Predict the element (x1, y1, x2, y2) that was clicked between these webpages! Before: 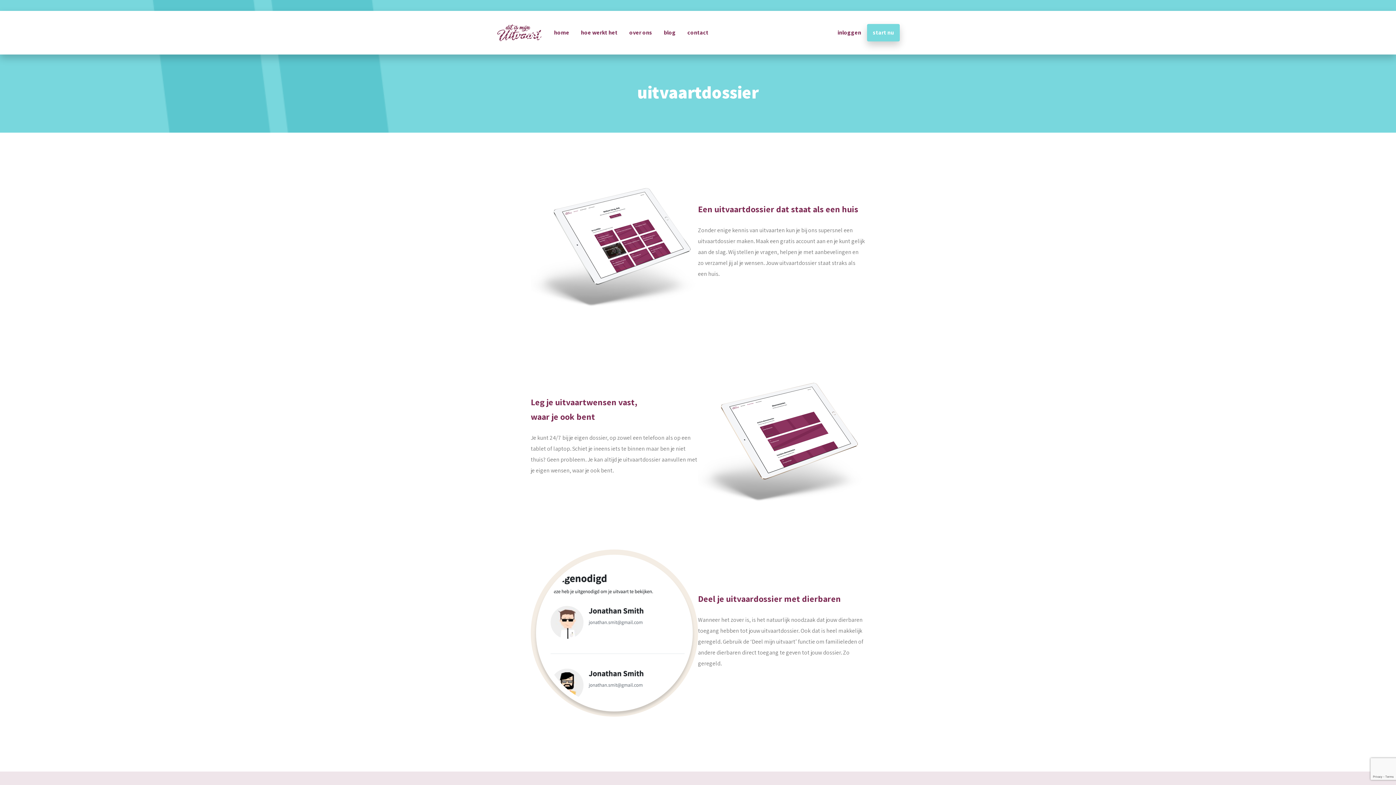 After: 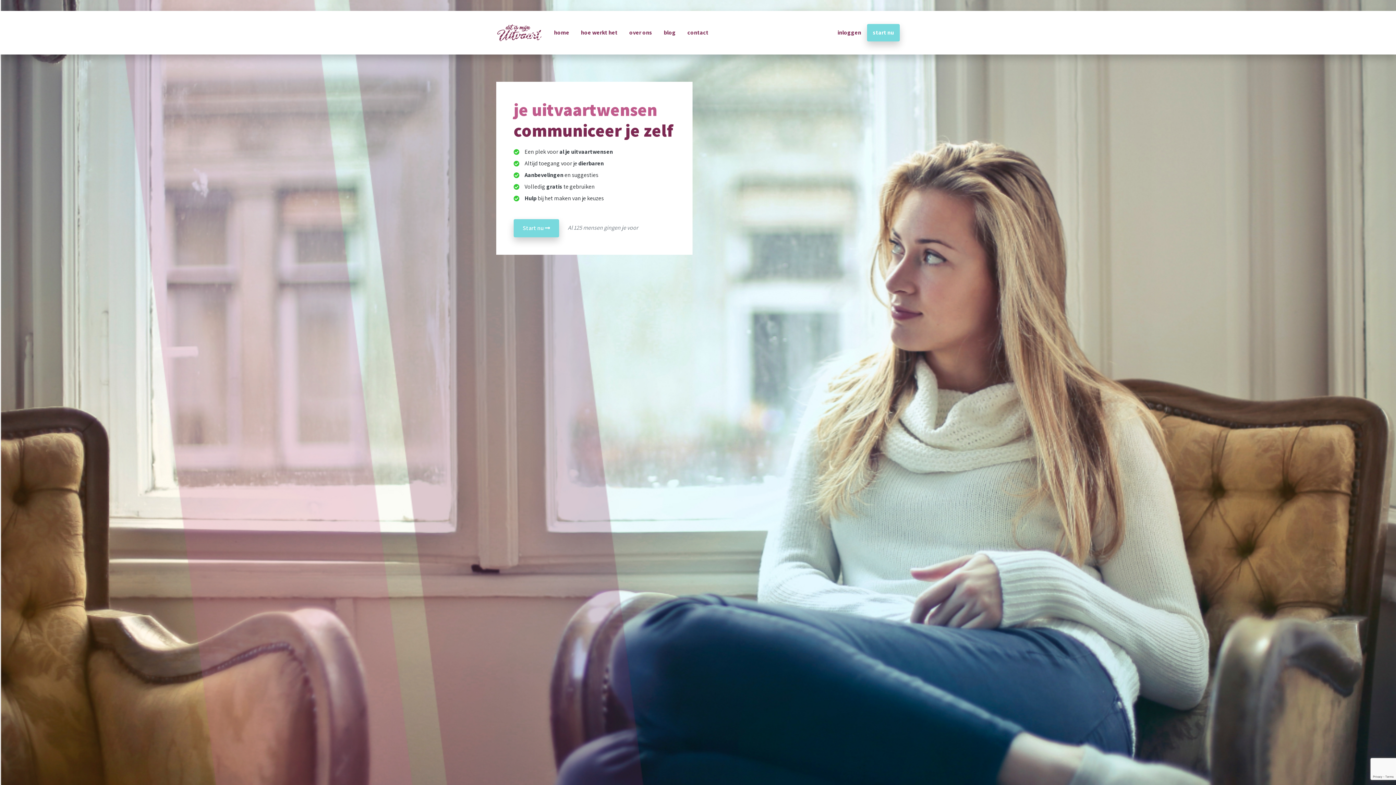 Action: bbox: (496, 21, 542, 43)